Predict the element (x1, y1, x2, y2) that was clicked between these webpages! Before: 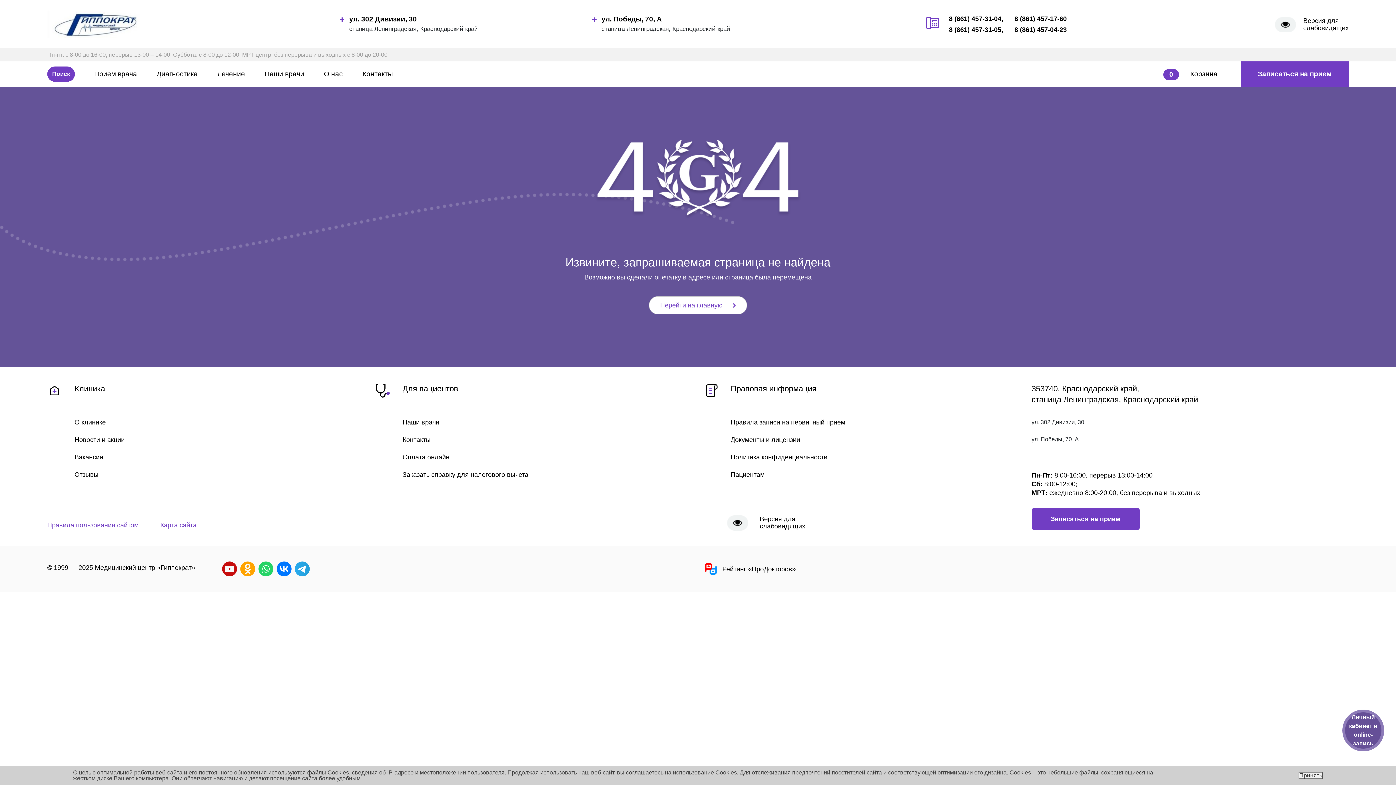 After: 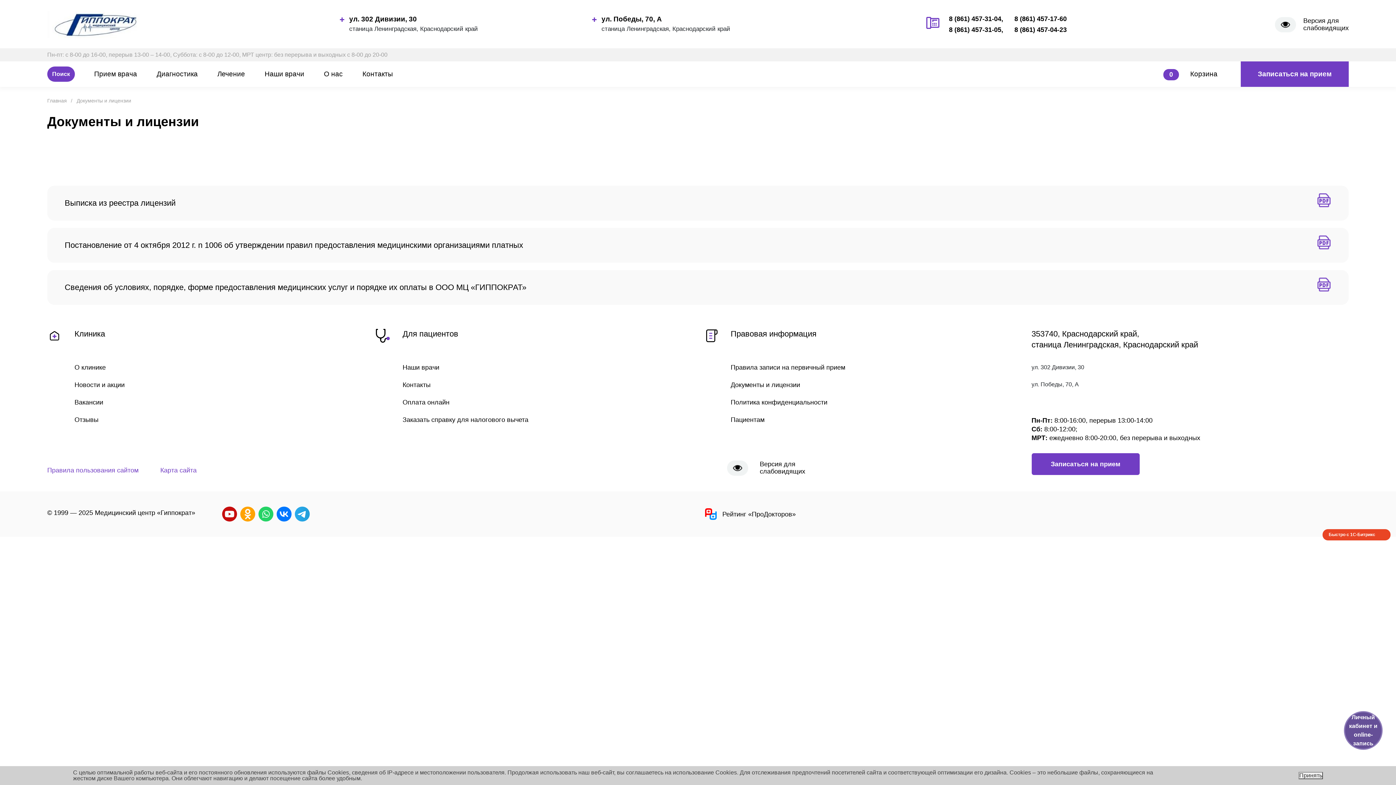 Action: bbox: (730, 436, 800, 443) label: Документы и лицензии